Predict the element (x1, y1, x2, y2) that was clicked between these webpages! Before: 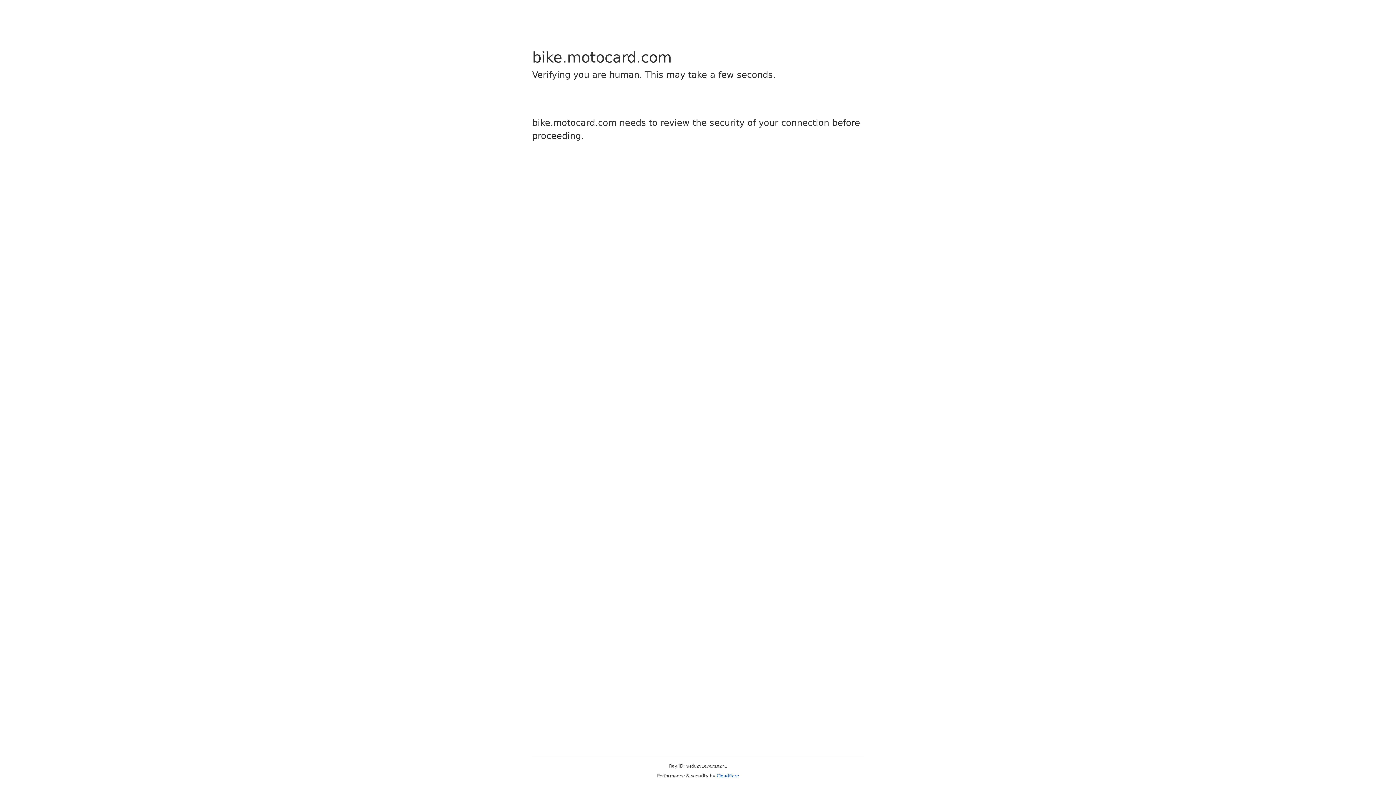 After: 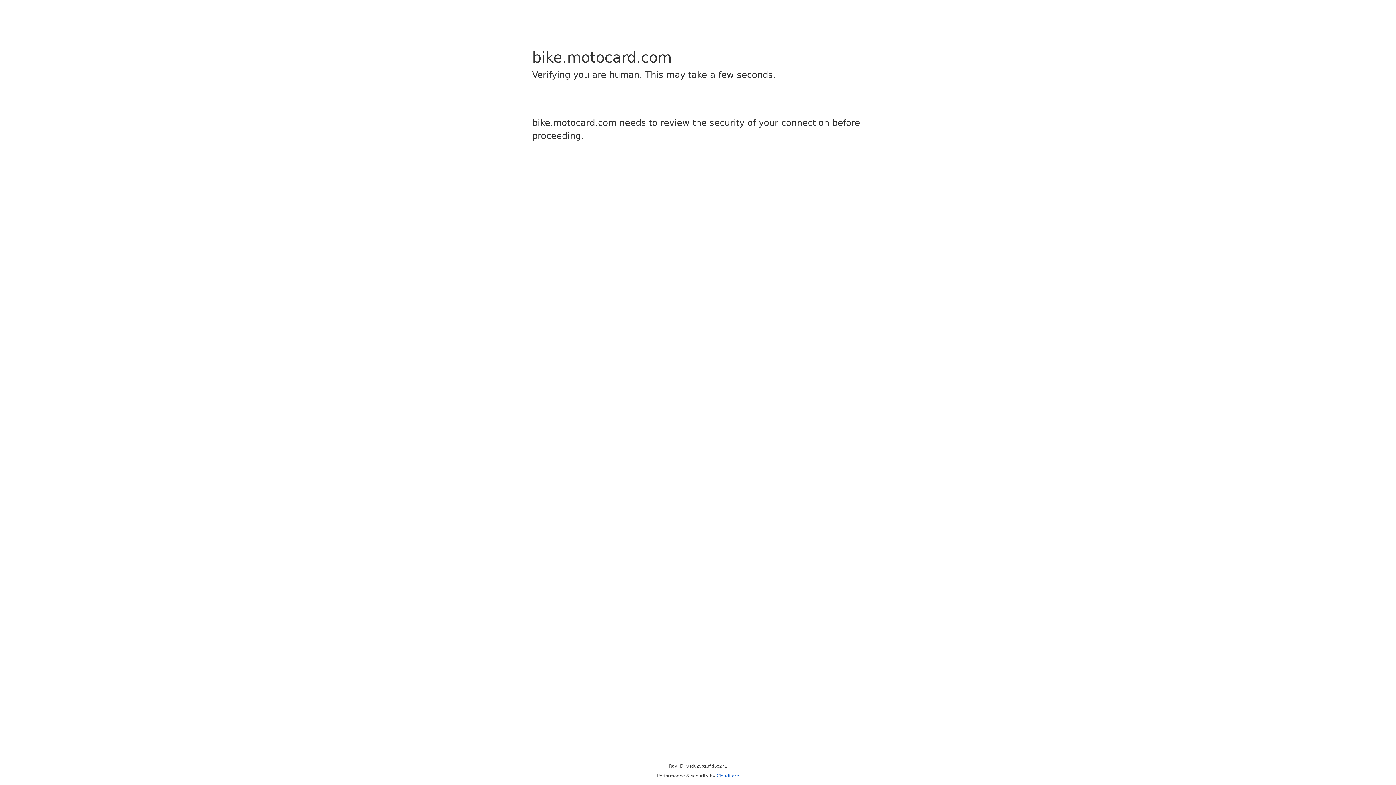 Action: bbox: (716, 773, 739, 778) label: Cloudflare